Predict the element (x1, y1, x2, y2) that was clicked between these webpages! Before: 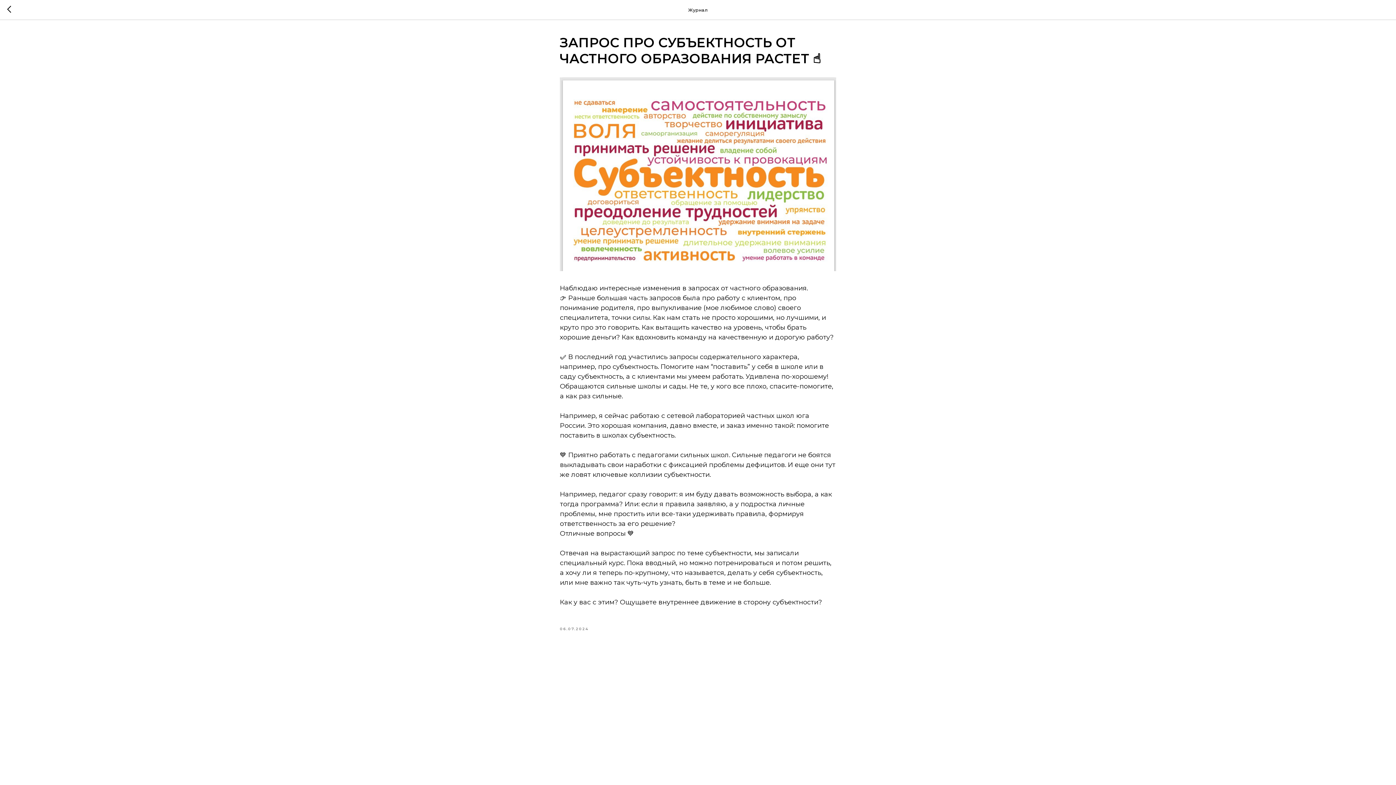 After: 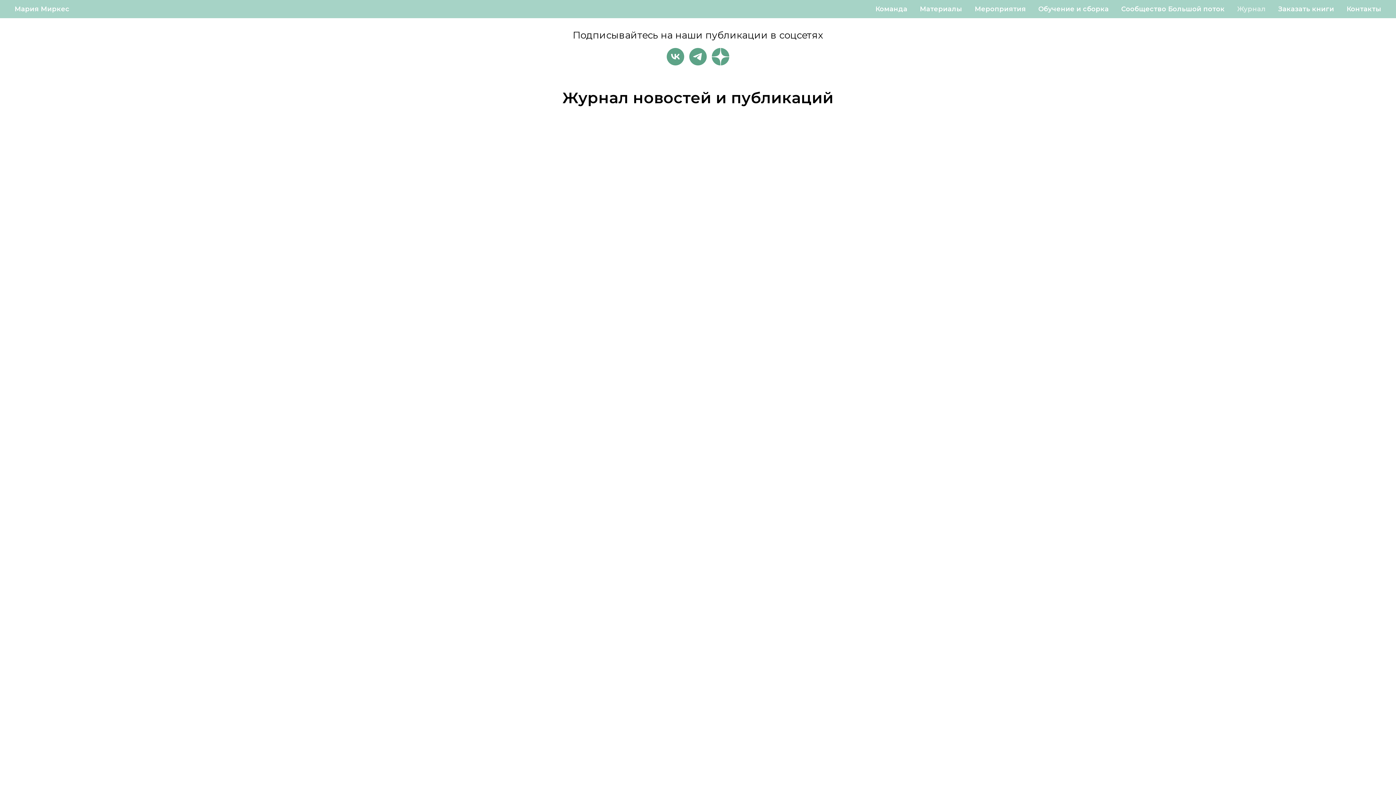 Action: bbox: (7, 5, 15, 14)